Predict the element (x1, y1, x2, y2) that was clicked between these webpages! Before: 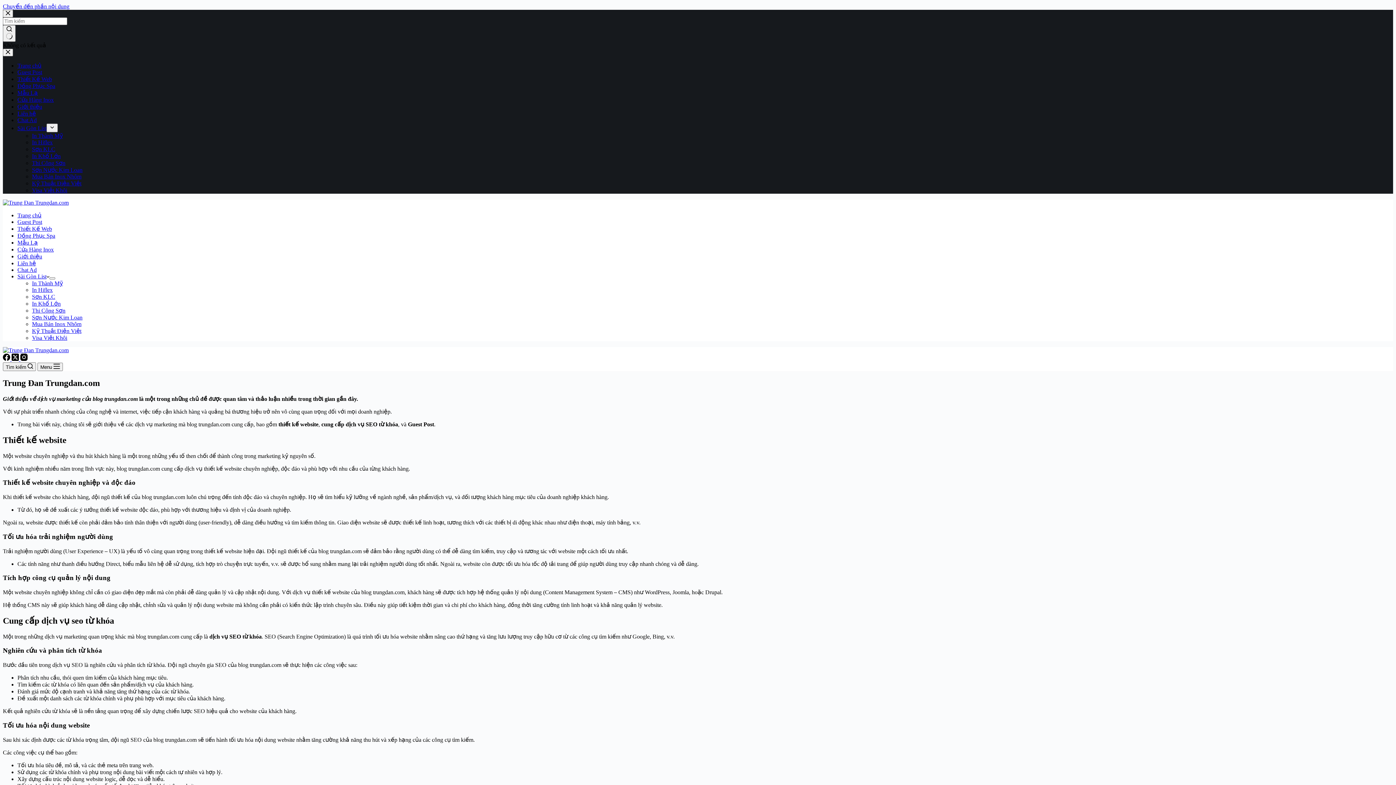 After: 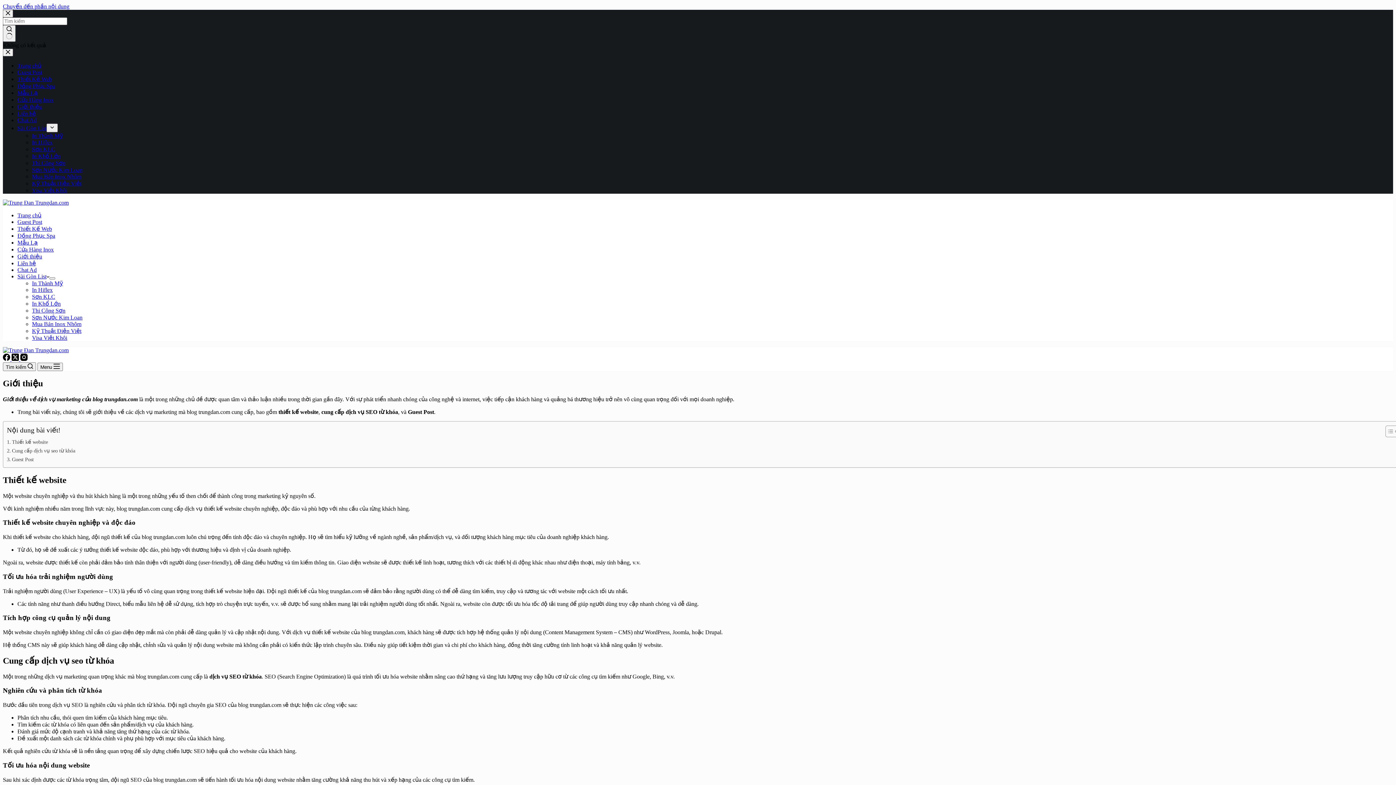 Action: label: Giới thiệu bbox: (17, 103, 42, 109)